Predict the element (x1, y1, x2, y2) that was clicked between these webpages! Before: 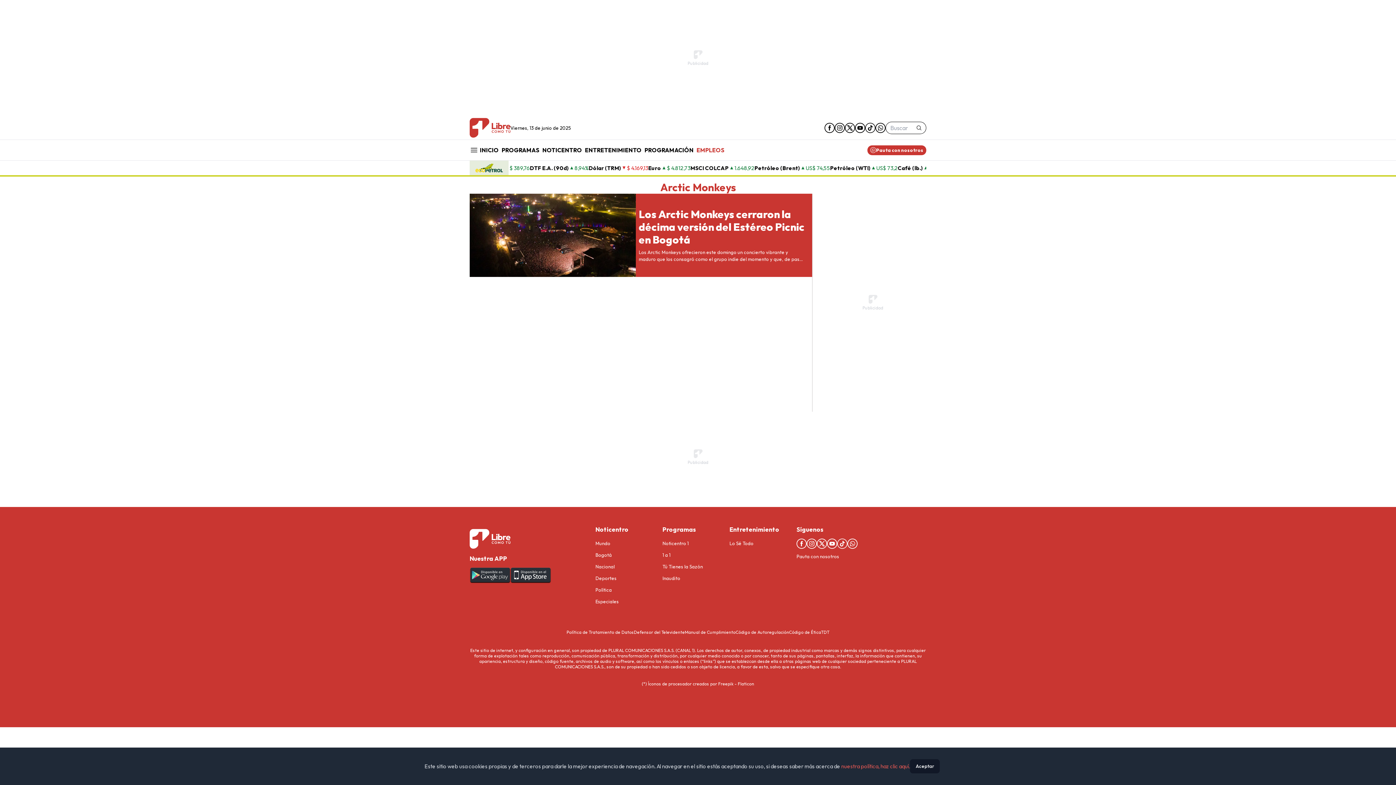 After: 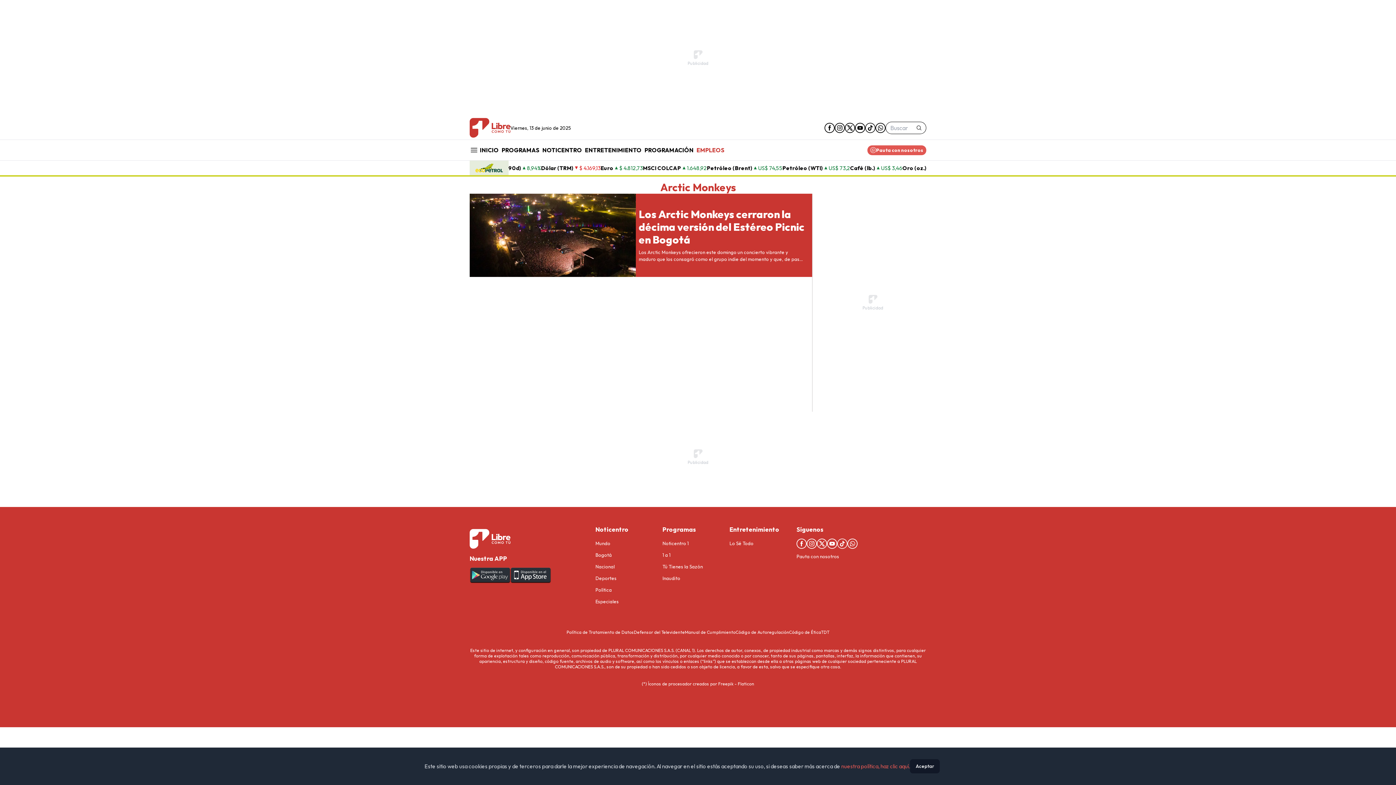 Action: label: Pauta con nosotros bbox: (867, 145, 926, 155)